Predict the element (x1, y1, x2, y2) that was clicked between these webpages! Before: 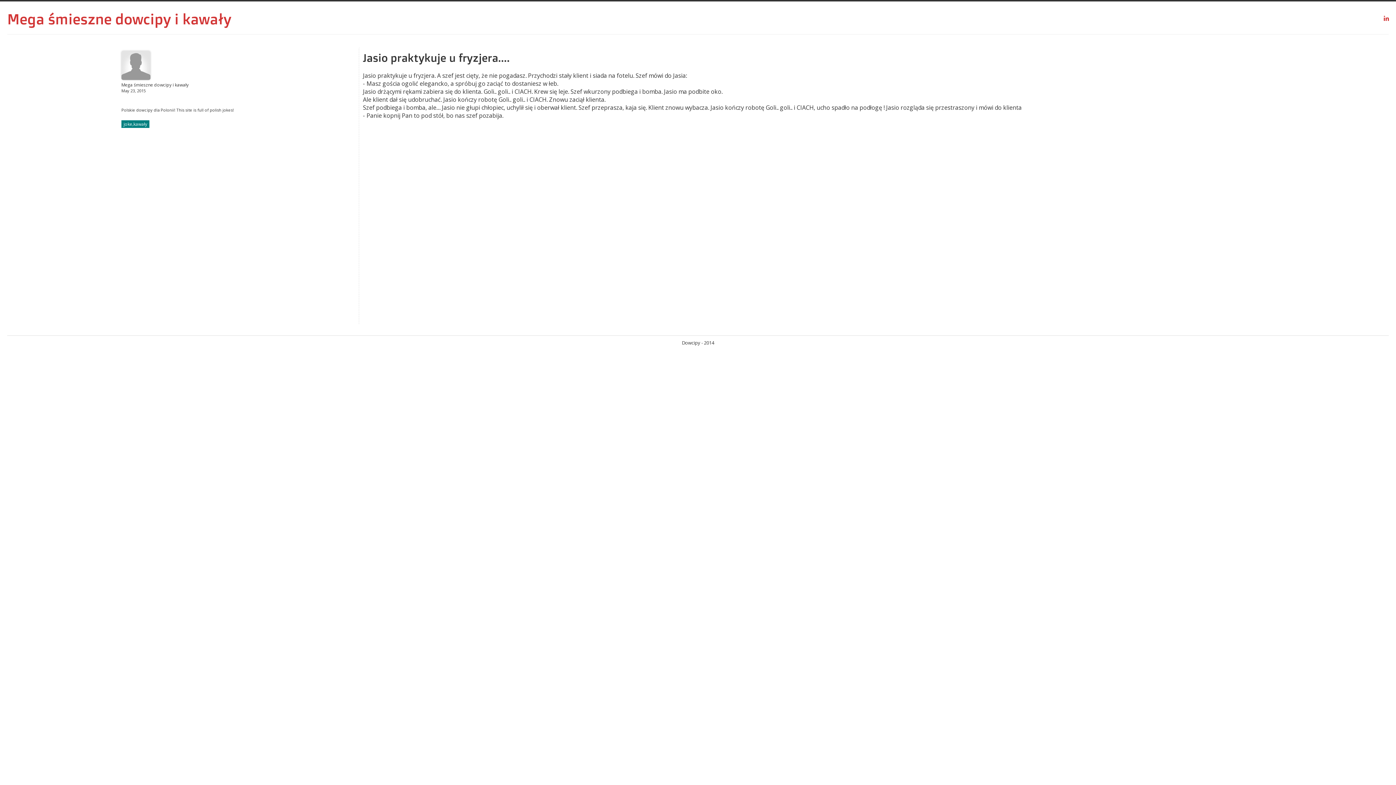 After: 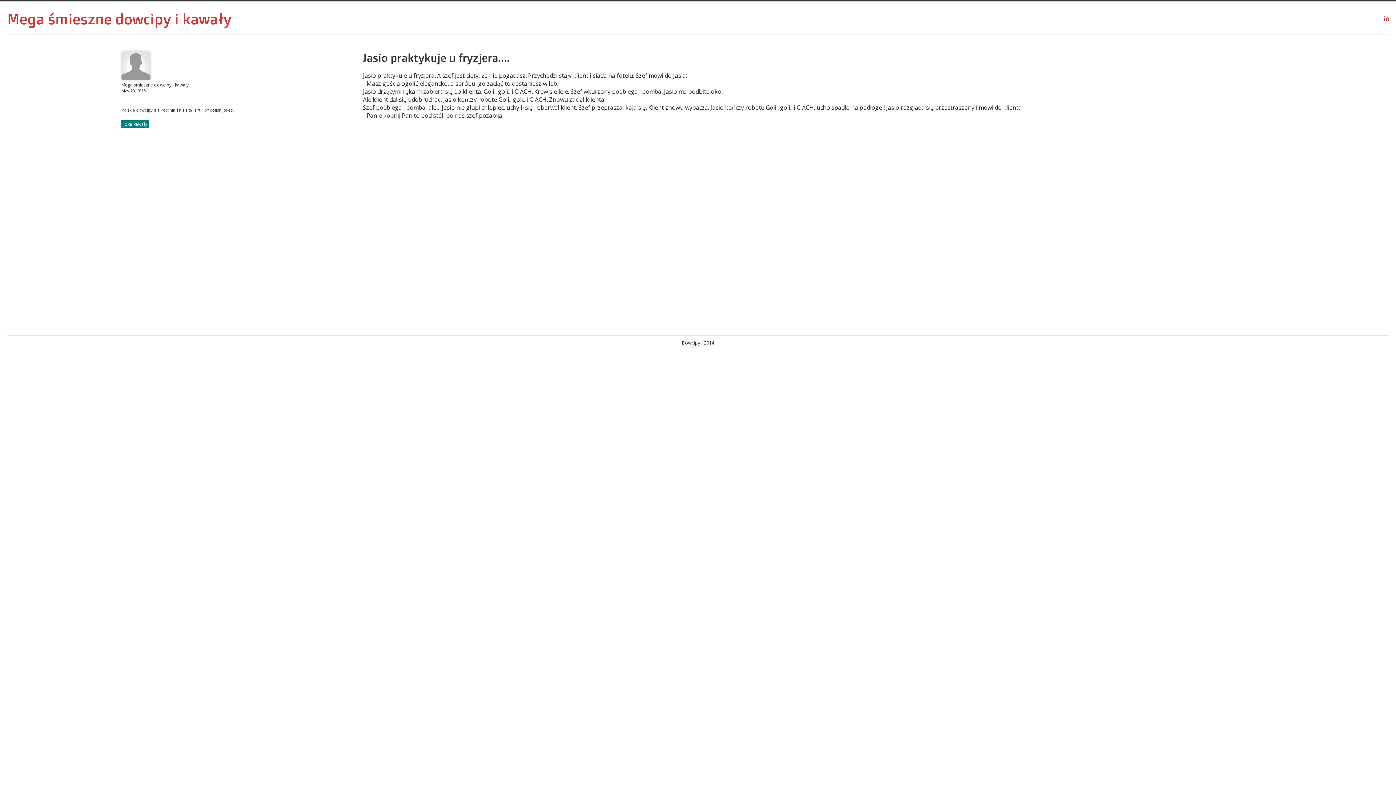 Action: bbox: (1384, 15, 1389, 22)